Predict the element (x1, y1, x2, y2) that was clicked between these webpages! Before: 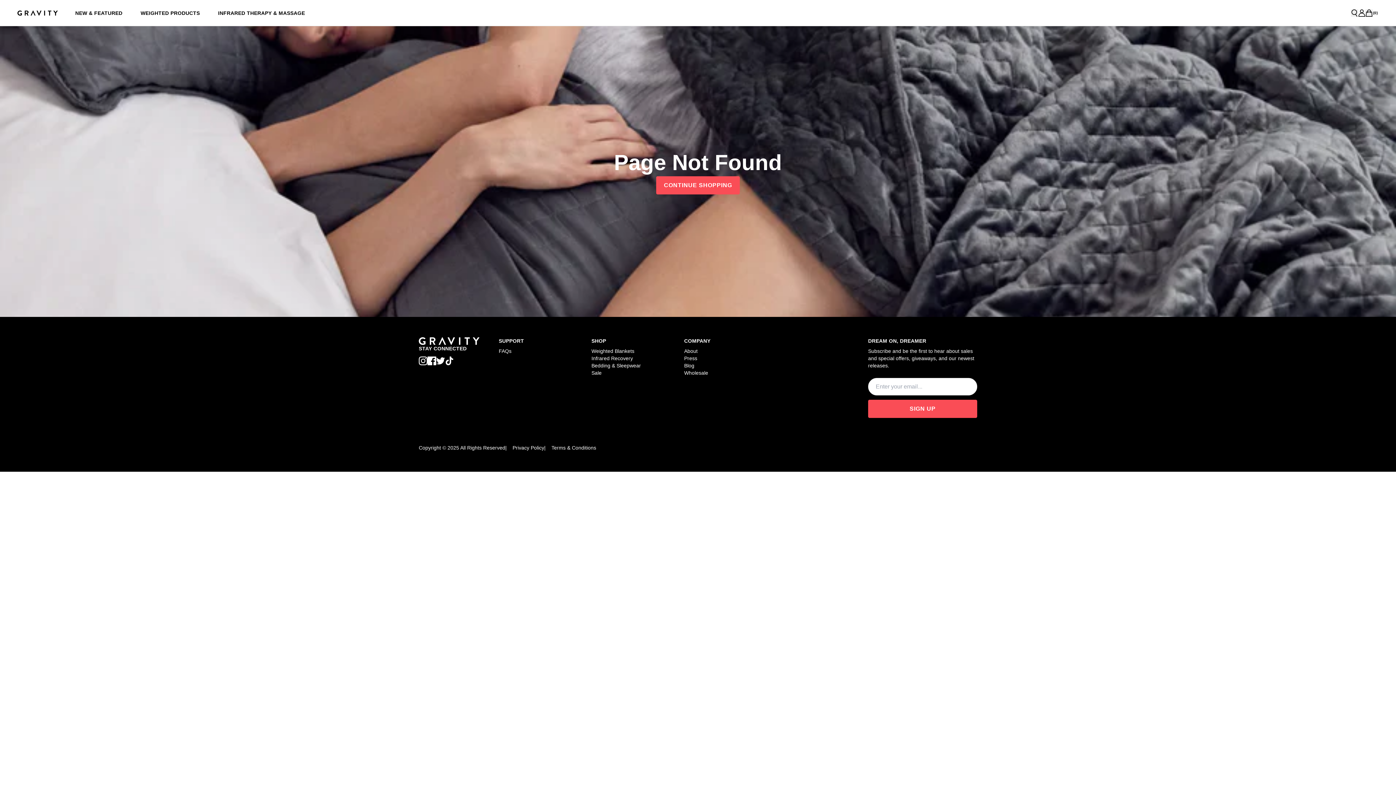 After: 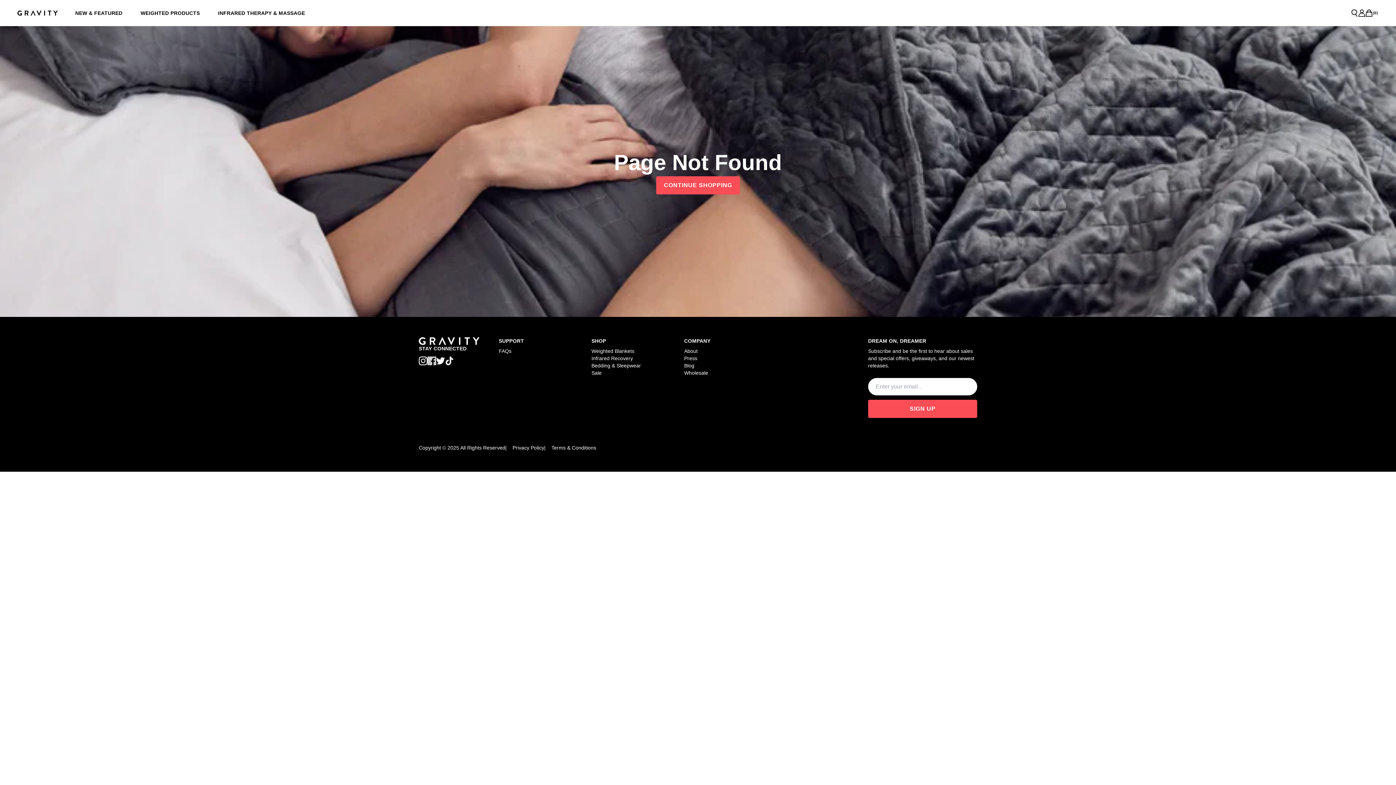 Action: bbox: (427, 356, 436, 365) label: facebook